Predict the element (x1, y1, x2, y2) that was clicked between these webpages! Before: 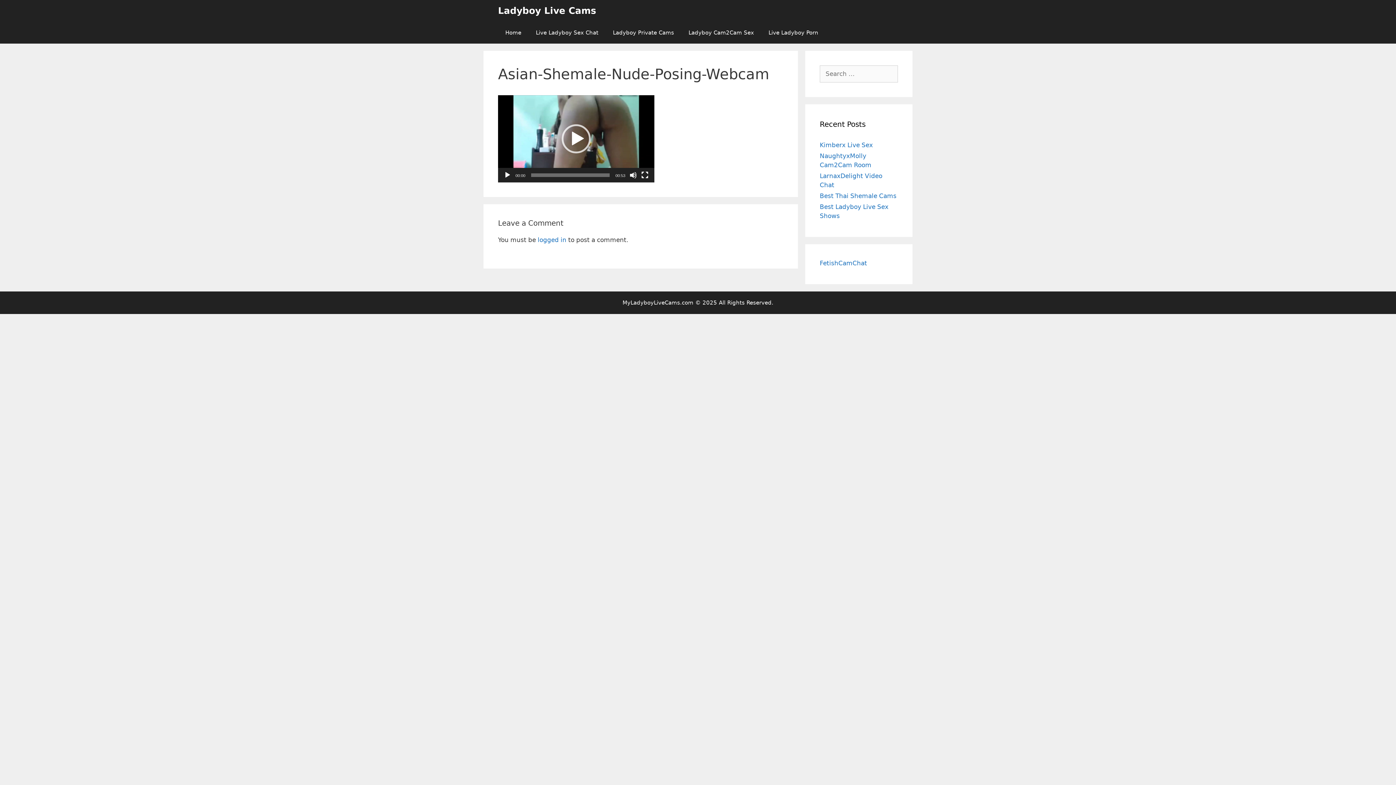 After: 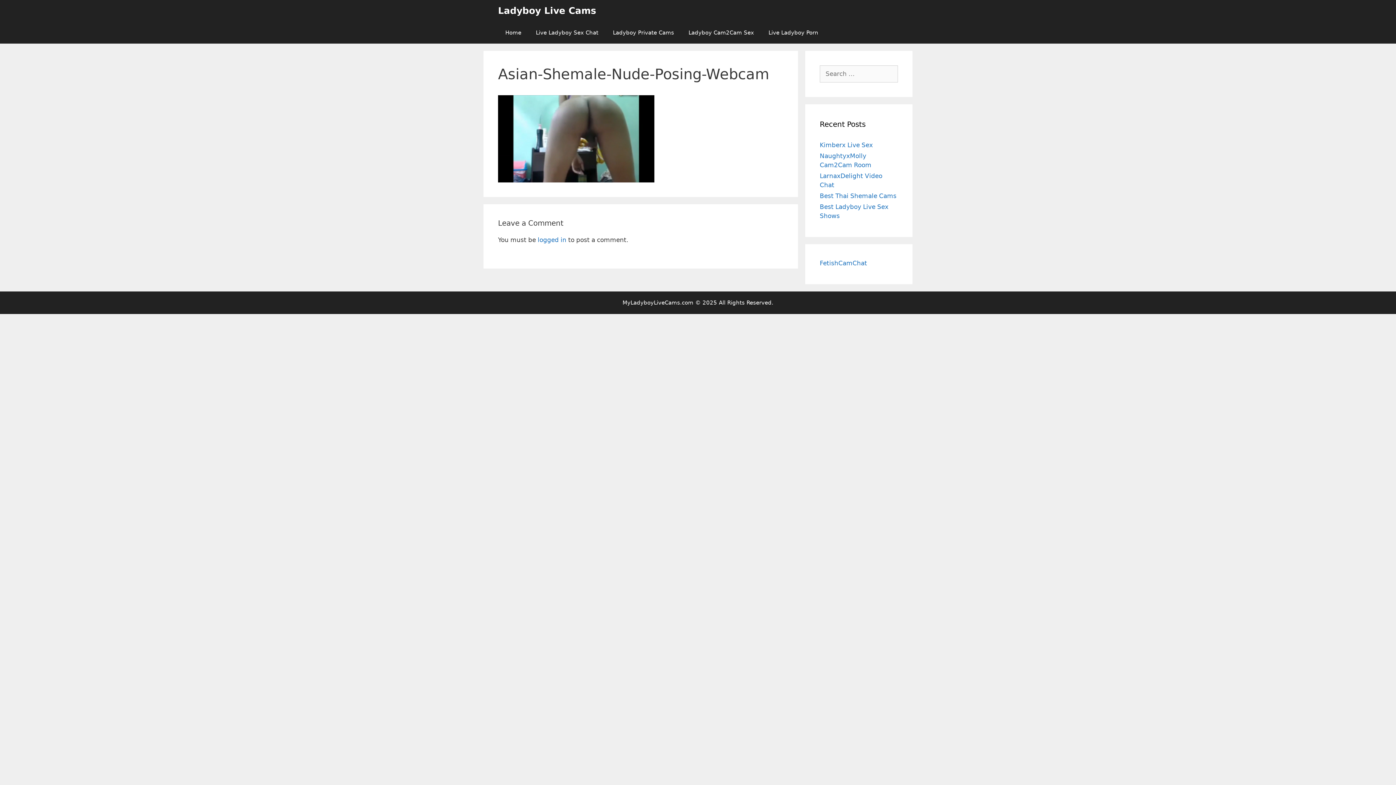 Action: label: Play bbox: (504, 171, 511, 178)